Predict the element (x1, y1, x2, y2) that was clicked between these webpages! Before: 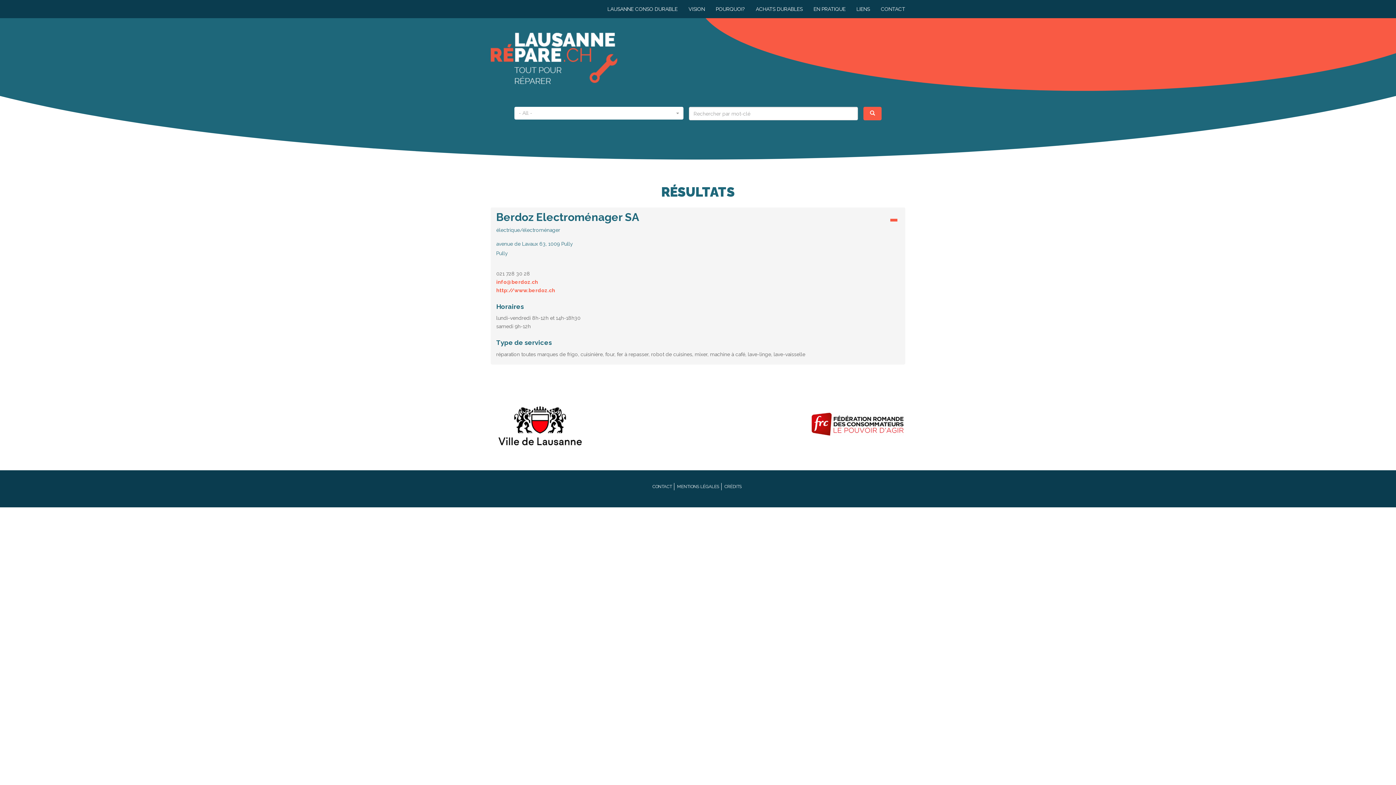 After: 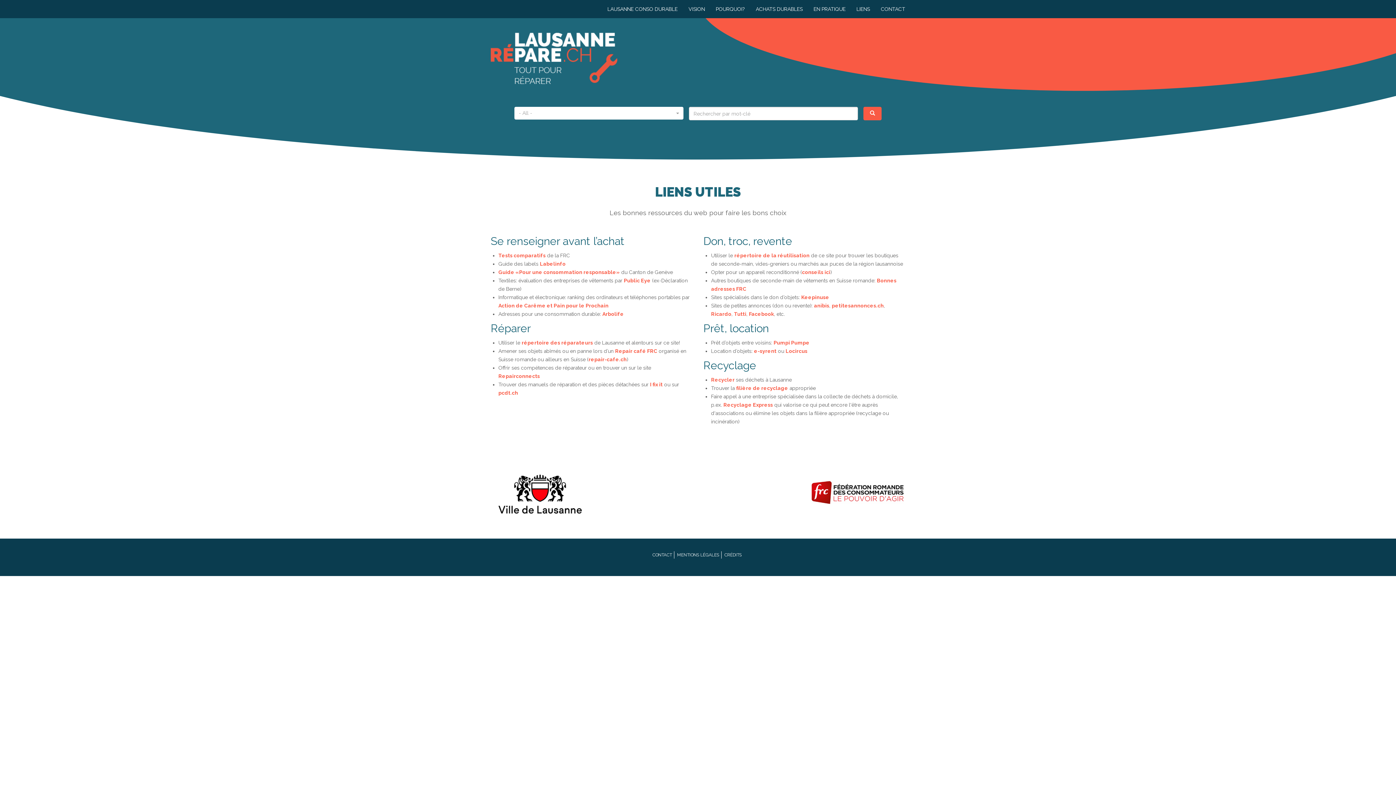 Action: bbox: (851, 0, 875, 18) label: LIENS